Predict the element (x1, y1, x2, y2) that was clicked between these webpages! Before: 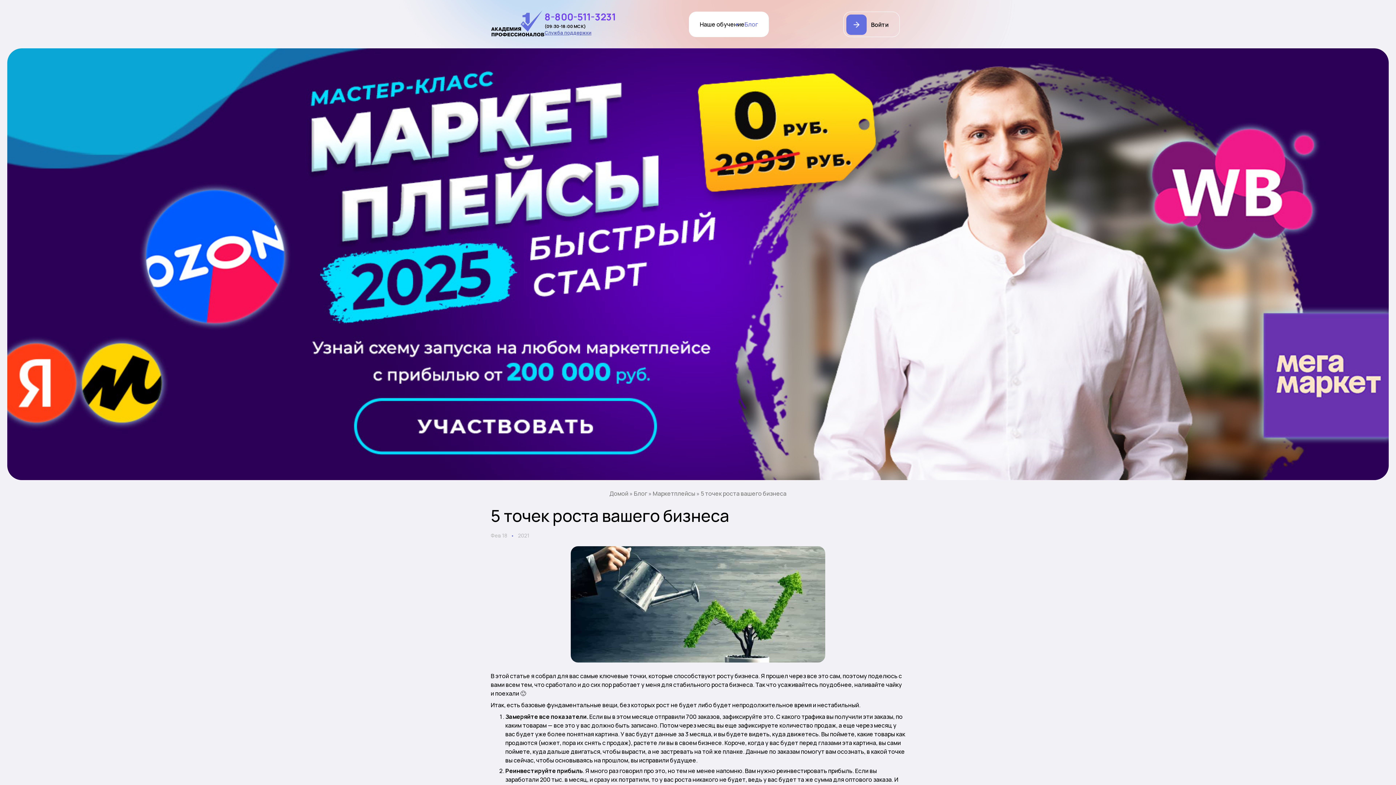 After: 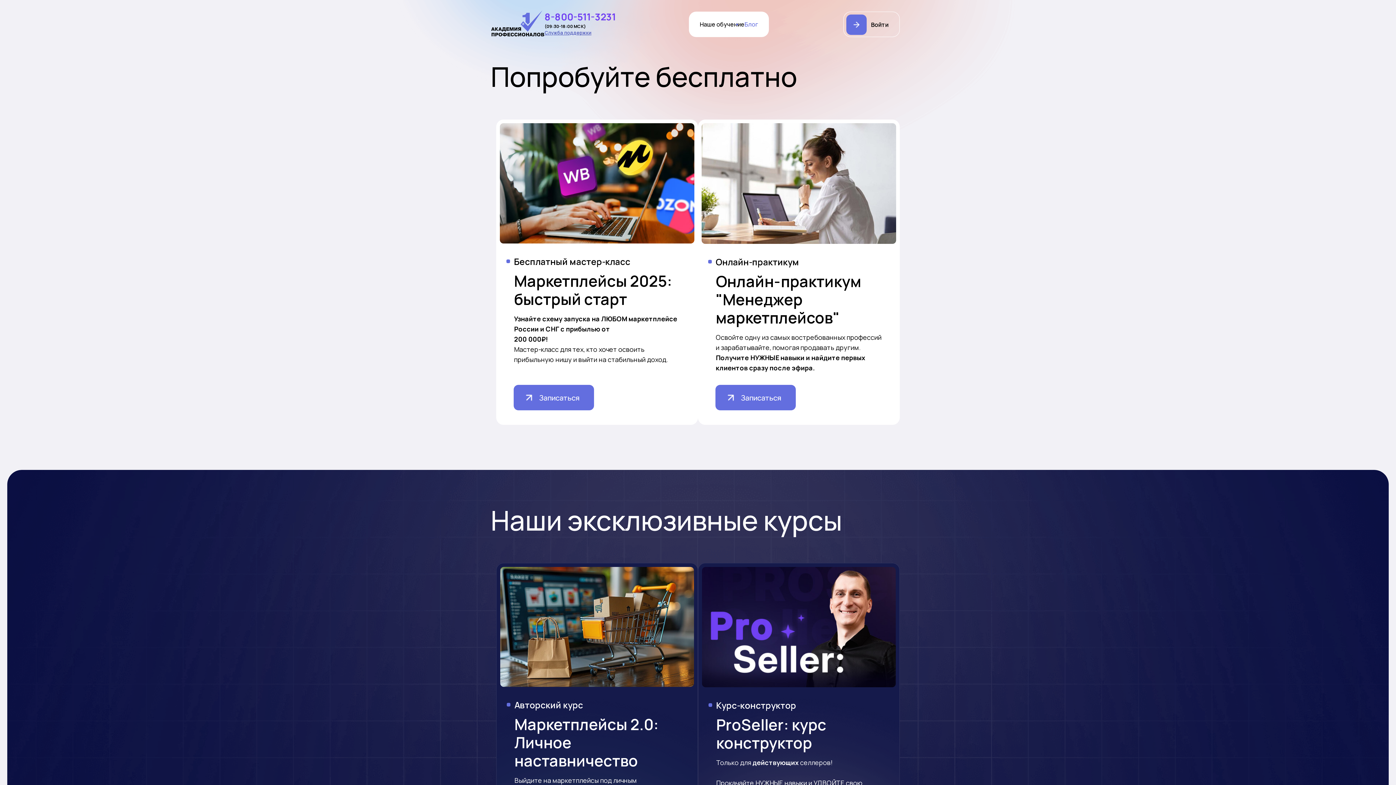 Action: bbox: (700, 21, 744, 27) label: Наше обучение